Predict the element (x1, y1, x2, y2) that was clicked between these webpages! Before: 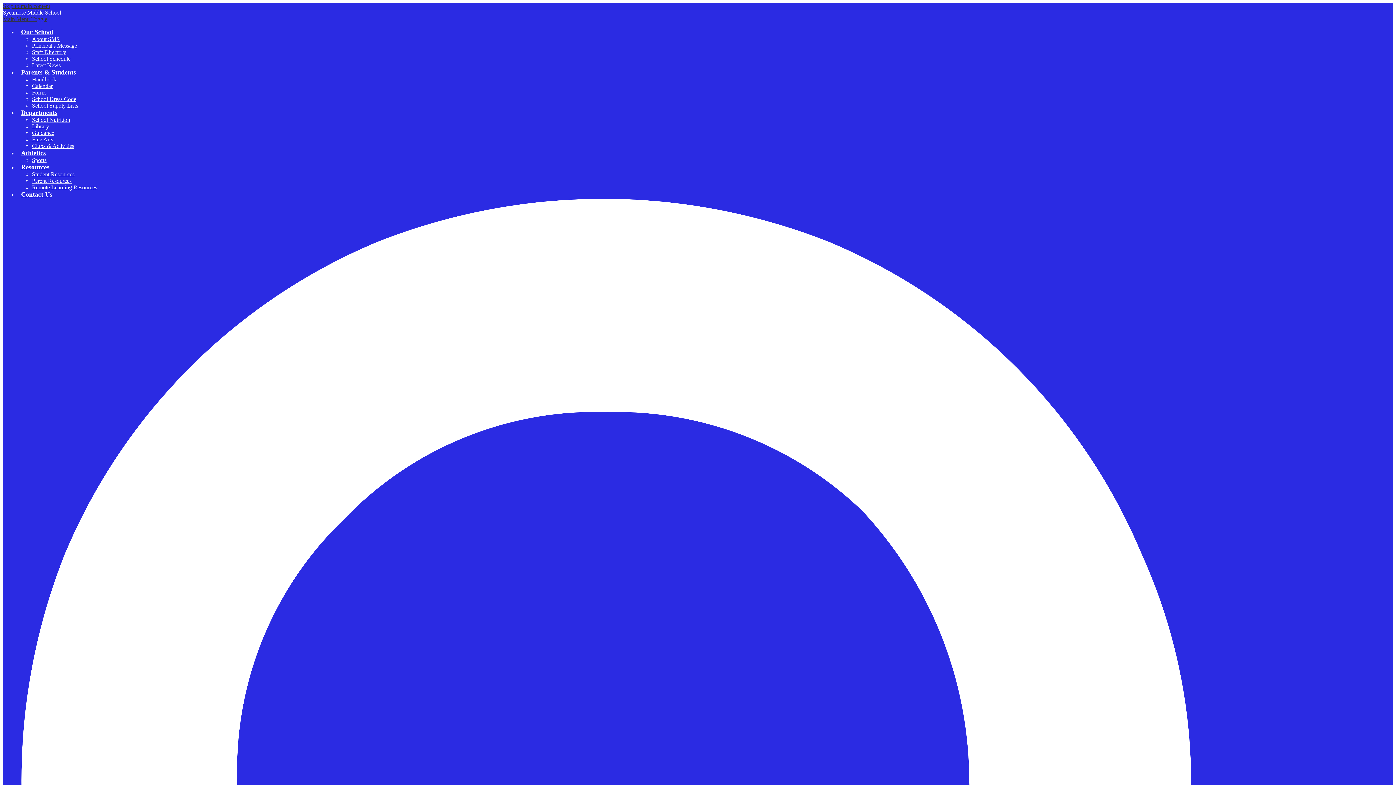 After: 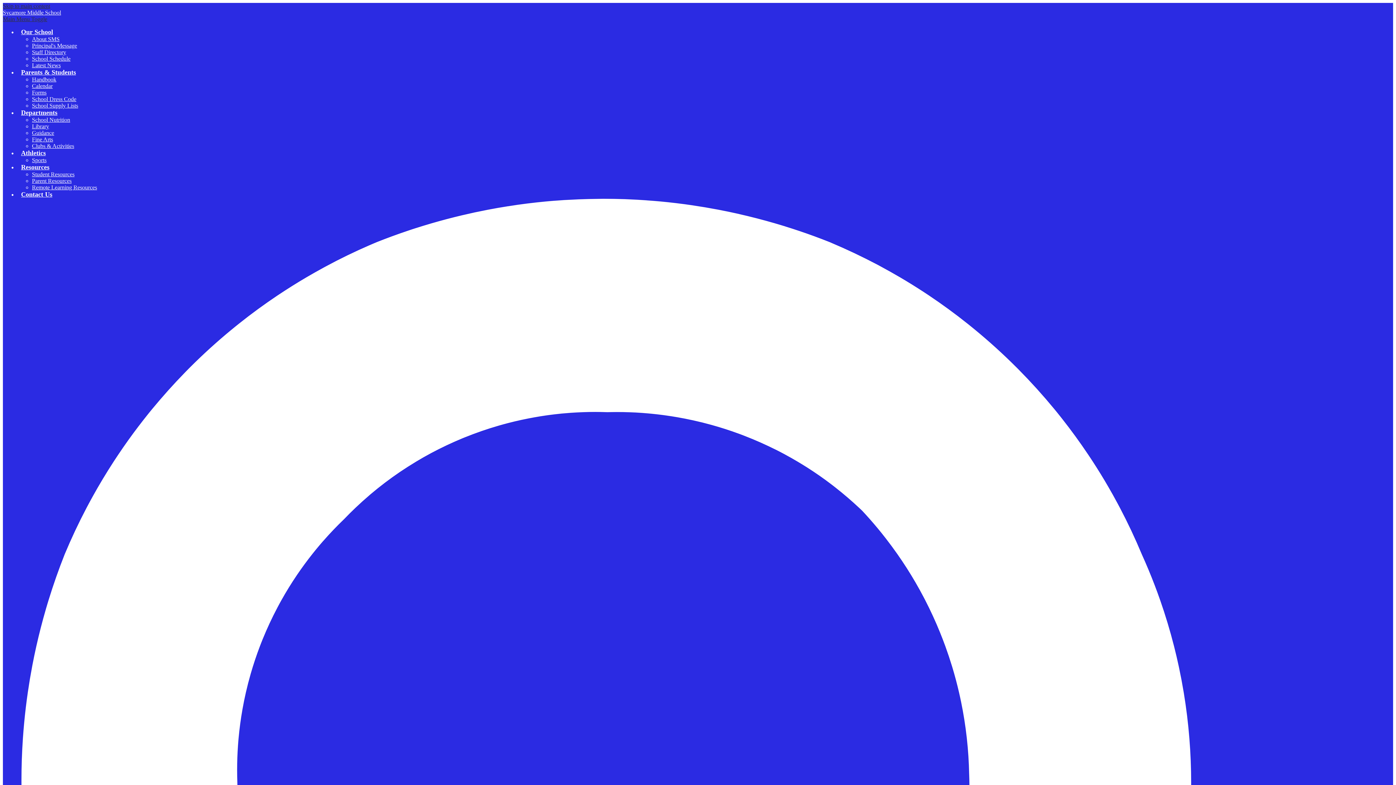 Action: label: Guidance bbox: (32, 129, 54, 136)